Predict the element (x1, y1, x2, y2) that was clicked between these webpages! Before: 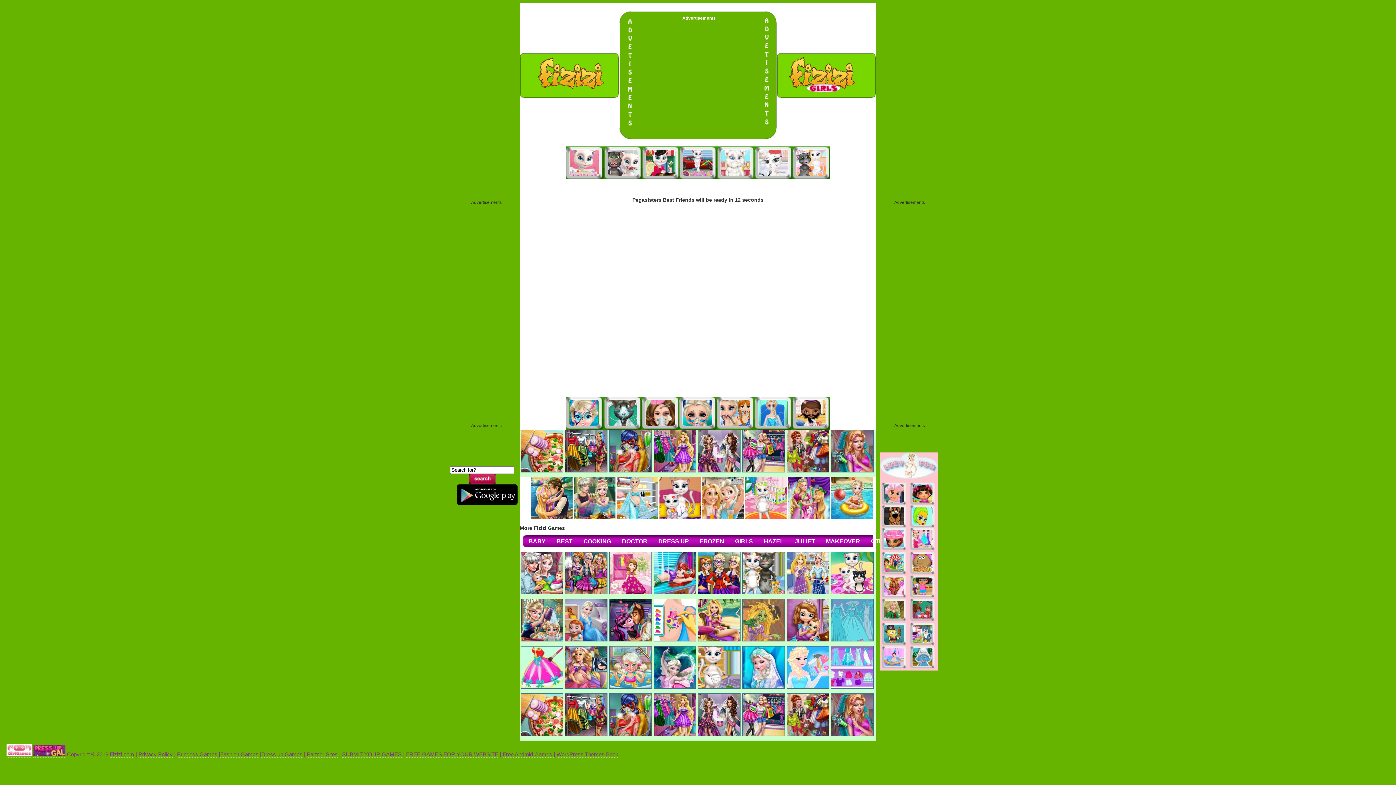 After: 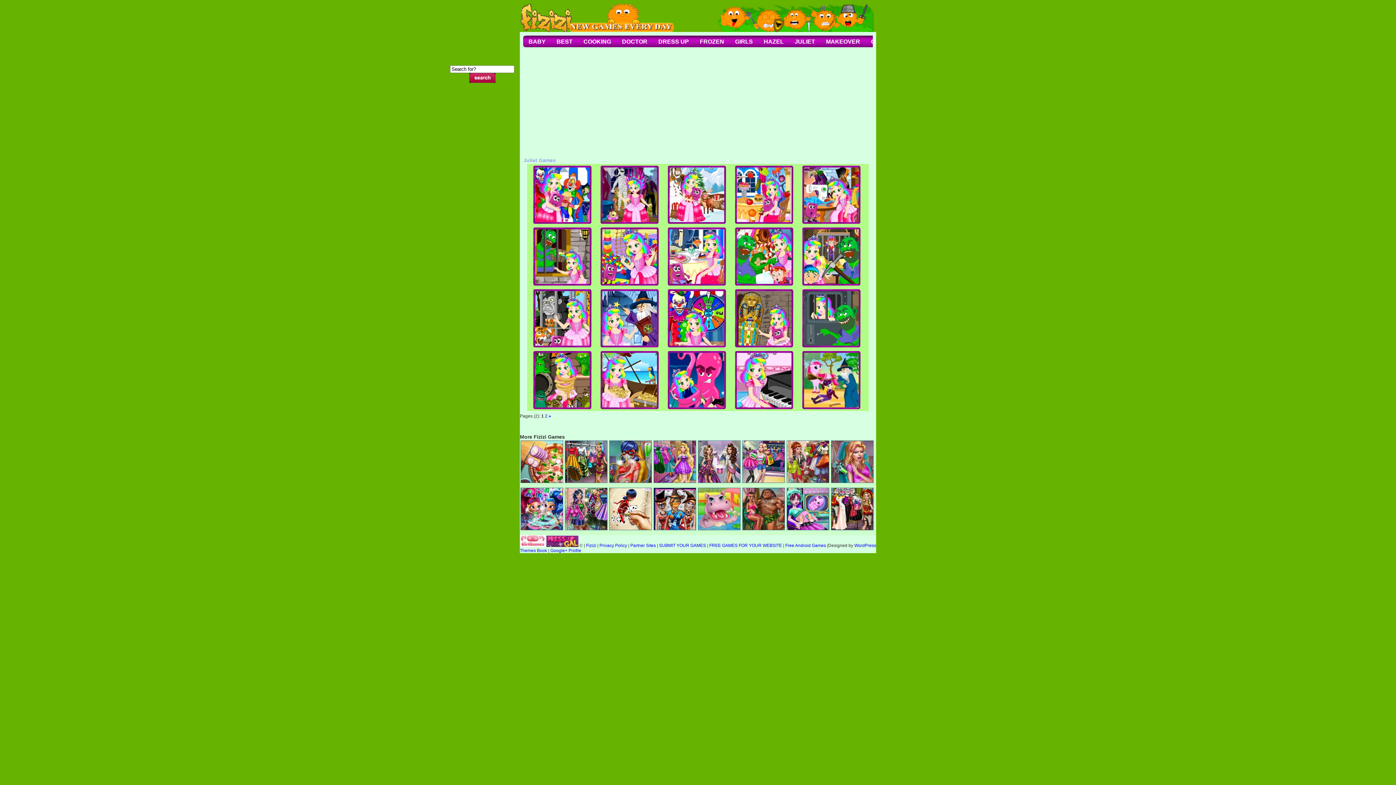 Action: bbox: (789, 535, 820, 548) label: JULIET